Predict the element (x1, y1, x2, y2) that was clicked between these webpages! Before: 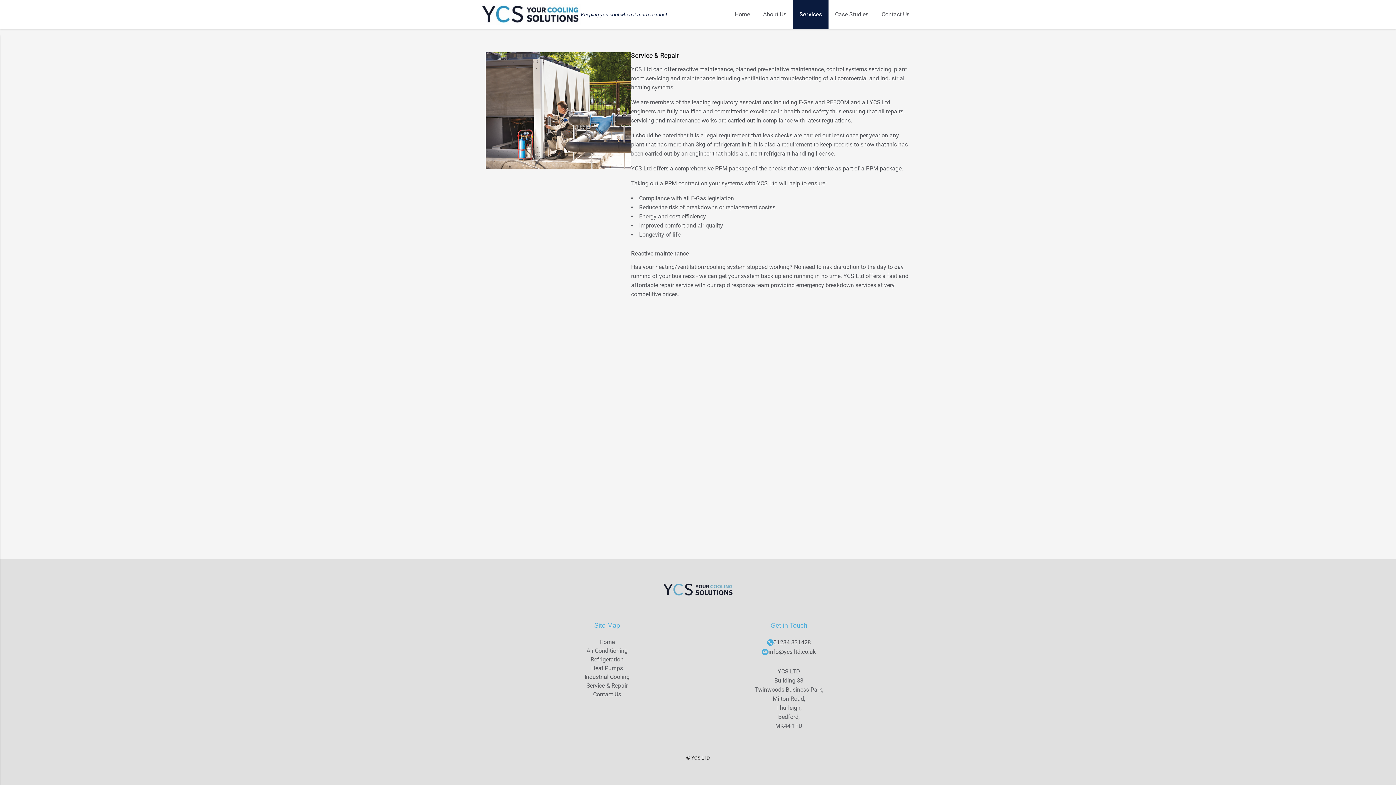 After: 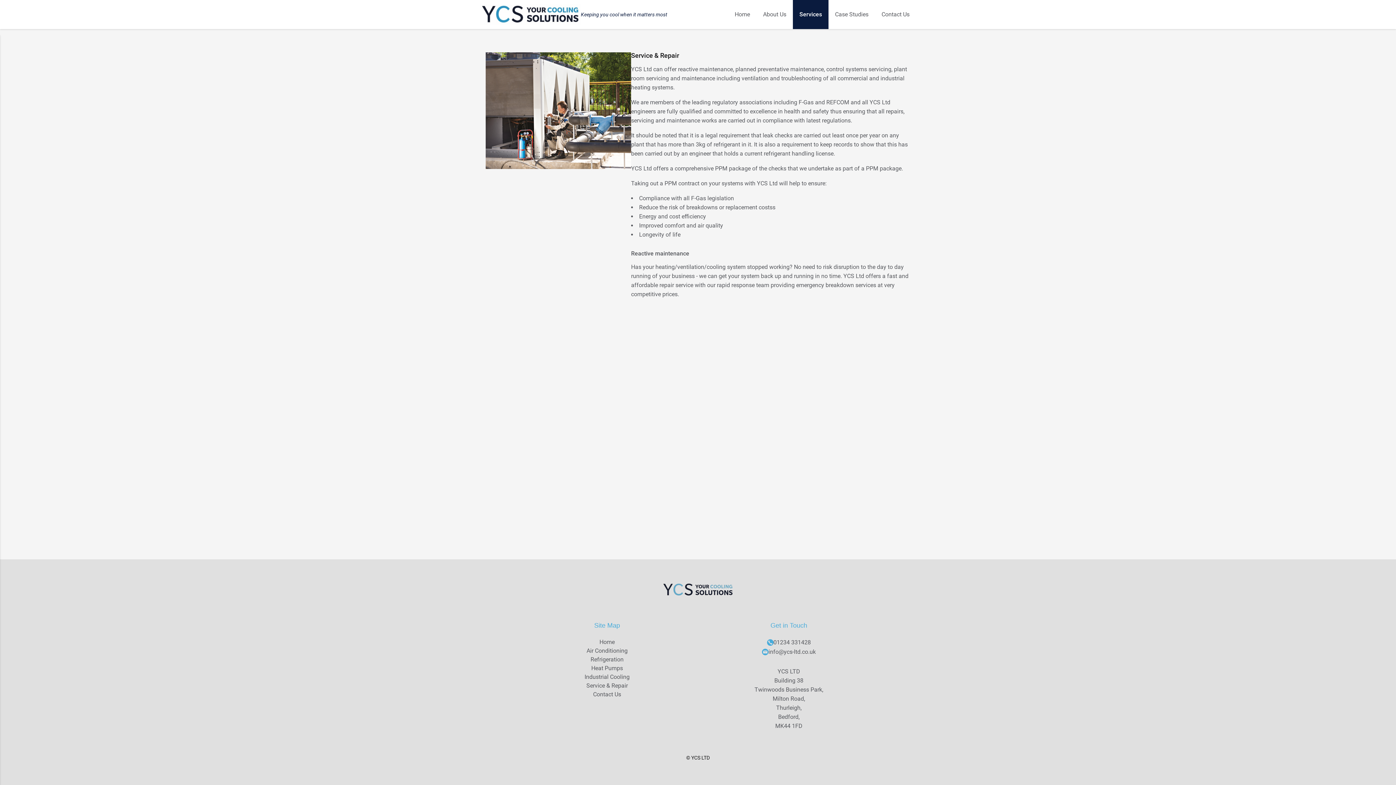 Action: bbox: (586, 682, 628, 689) label: Service & Repair